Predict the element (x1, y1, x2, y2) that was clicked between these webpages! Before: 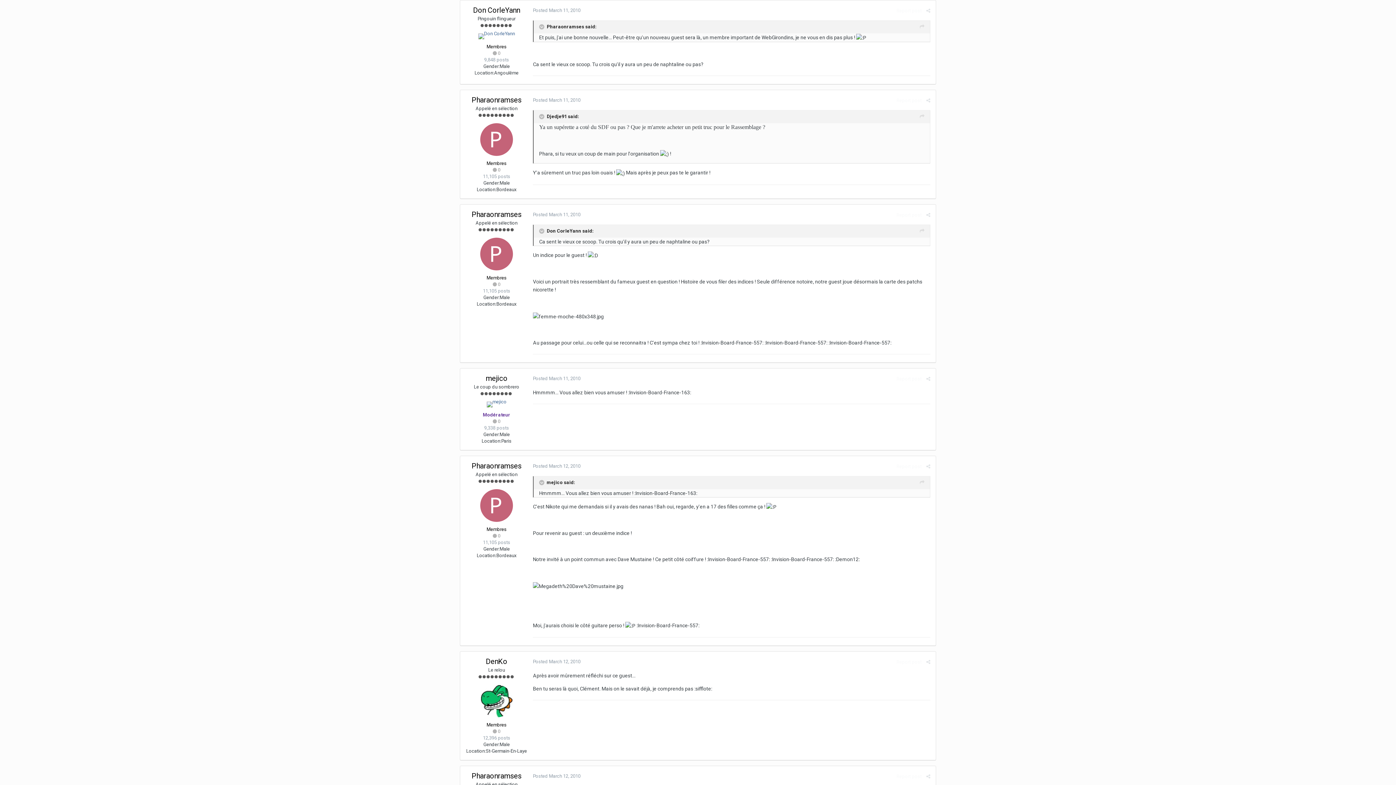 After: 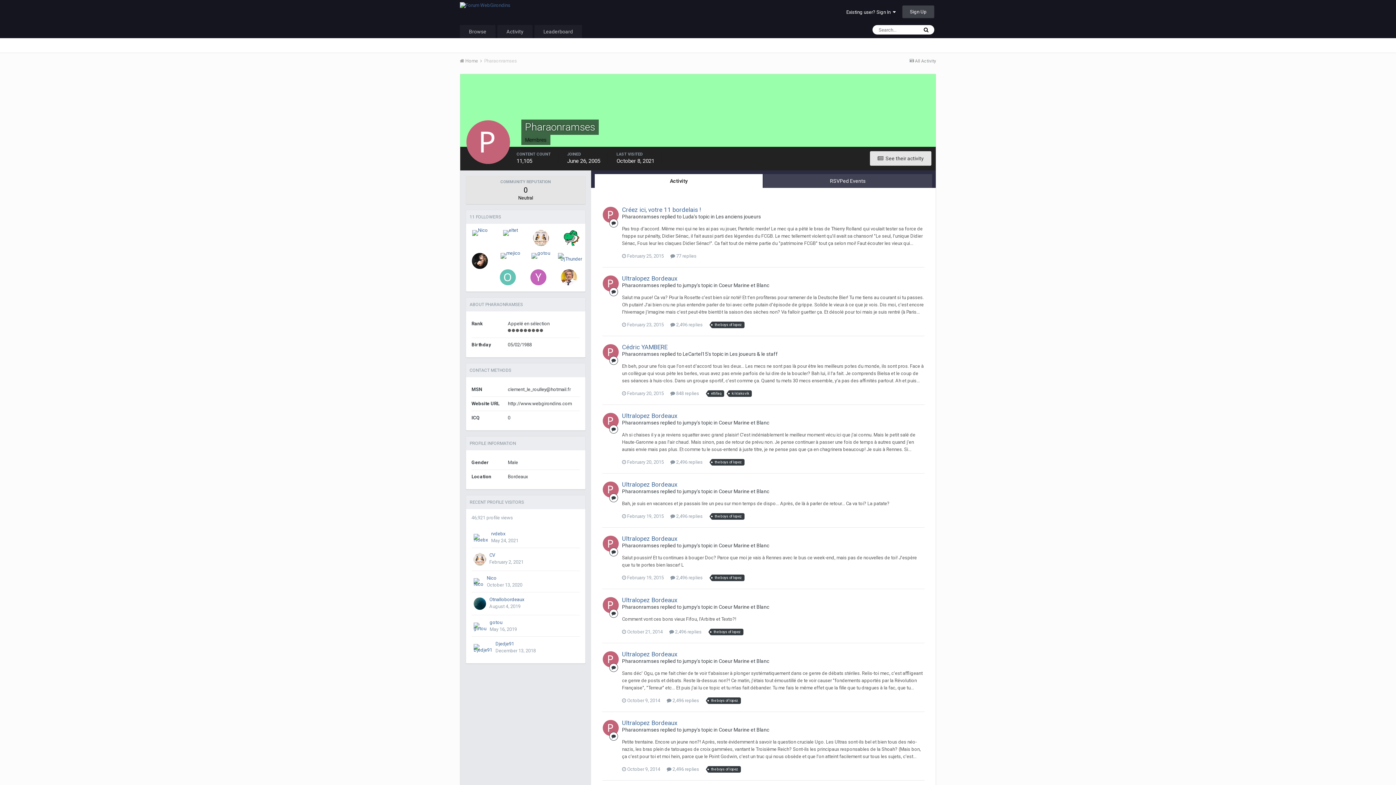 Action: bbox: (480, 123, 513, 156)